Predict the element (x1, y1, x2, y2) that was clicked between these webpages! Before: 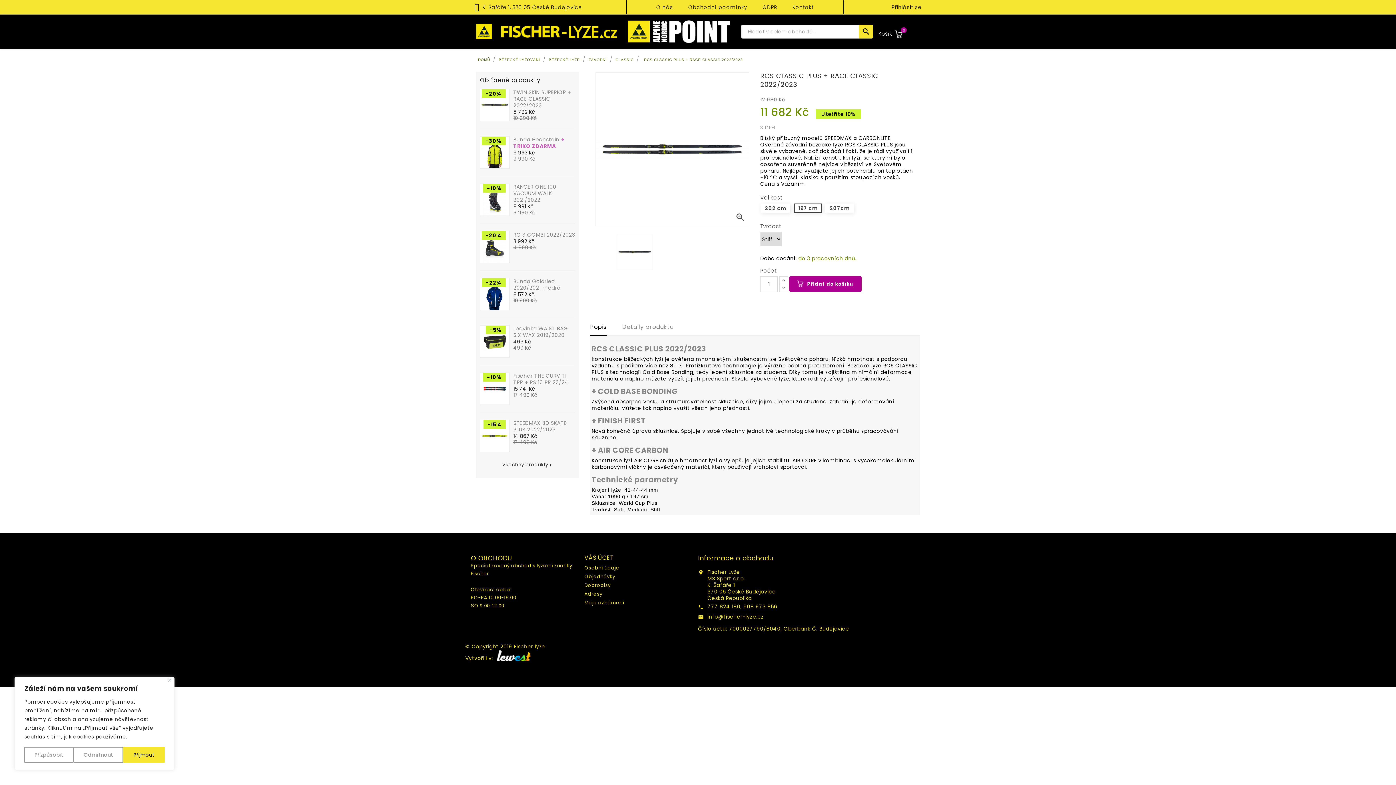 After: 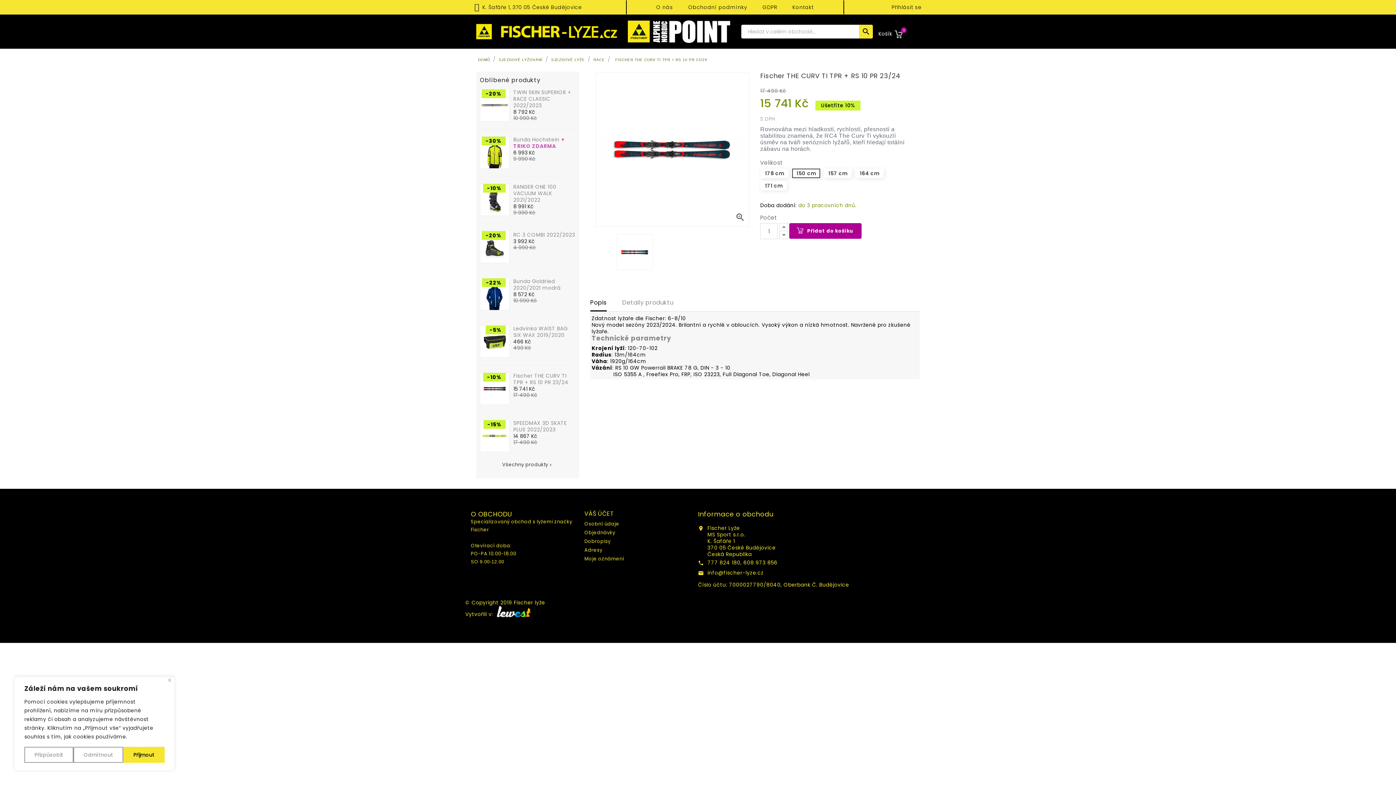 Action: label: Fischer THE CURV TI TPR + RS 10 PR 23/24 bbox: (513, 372, 575, 385)